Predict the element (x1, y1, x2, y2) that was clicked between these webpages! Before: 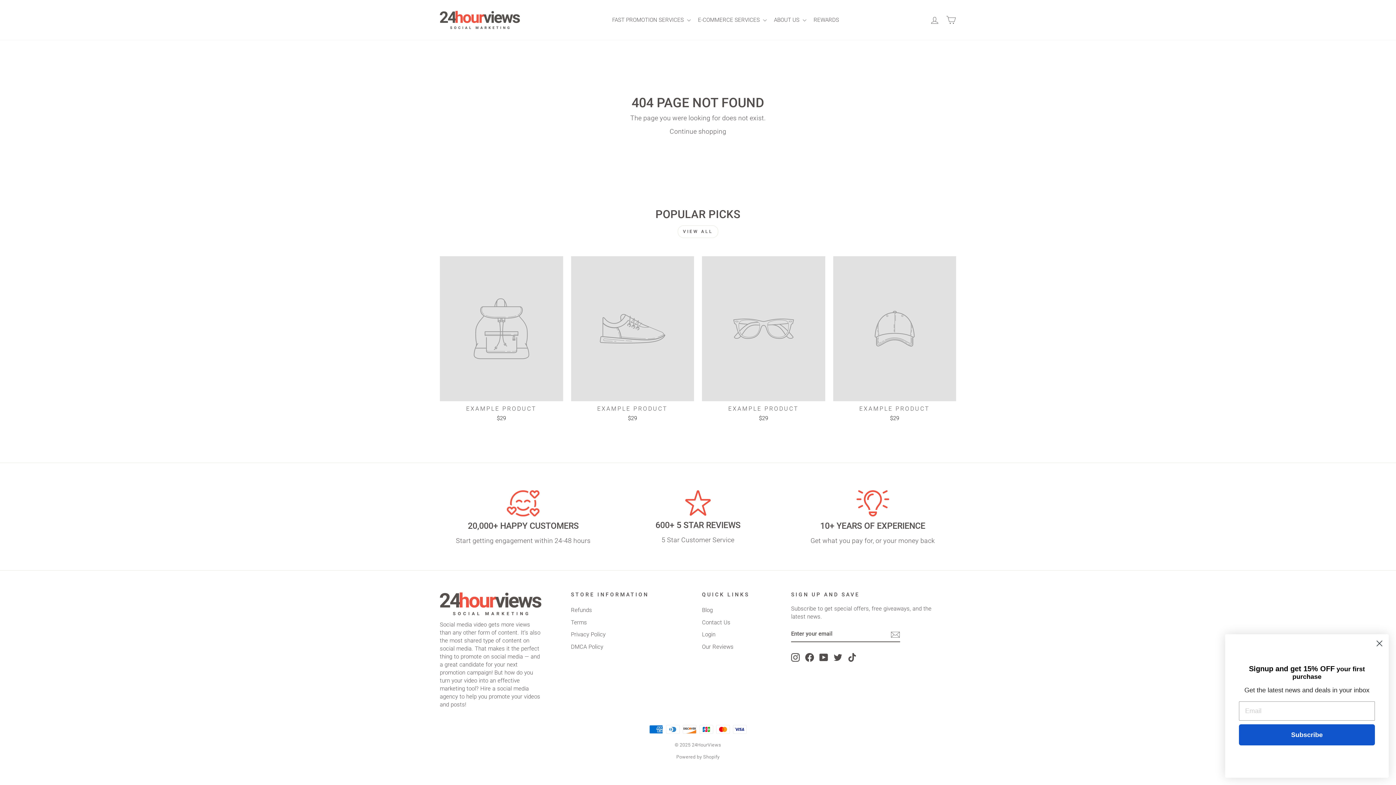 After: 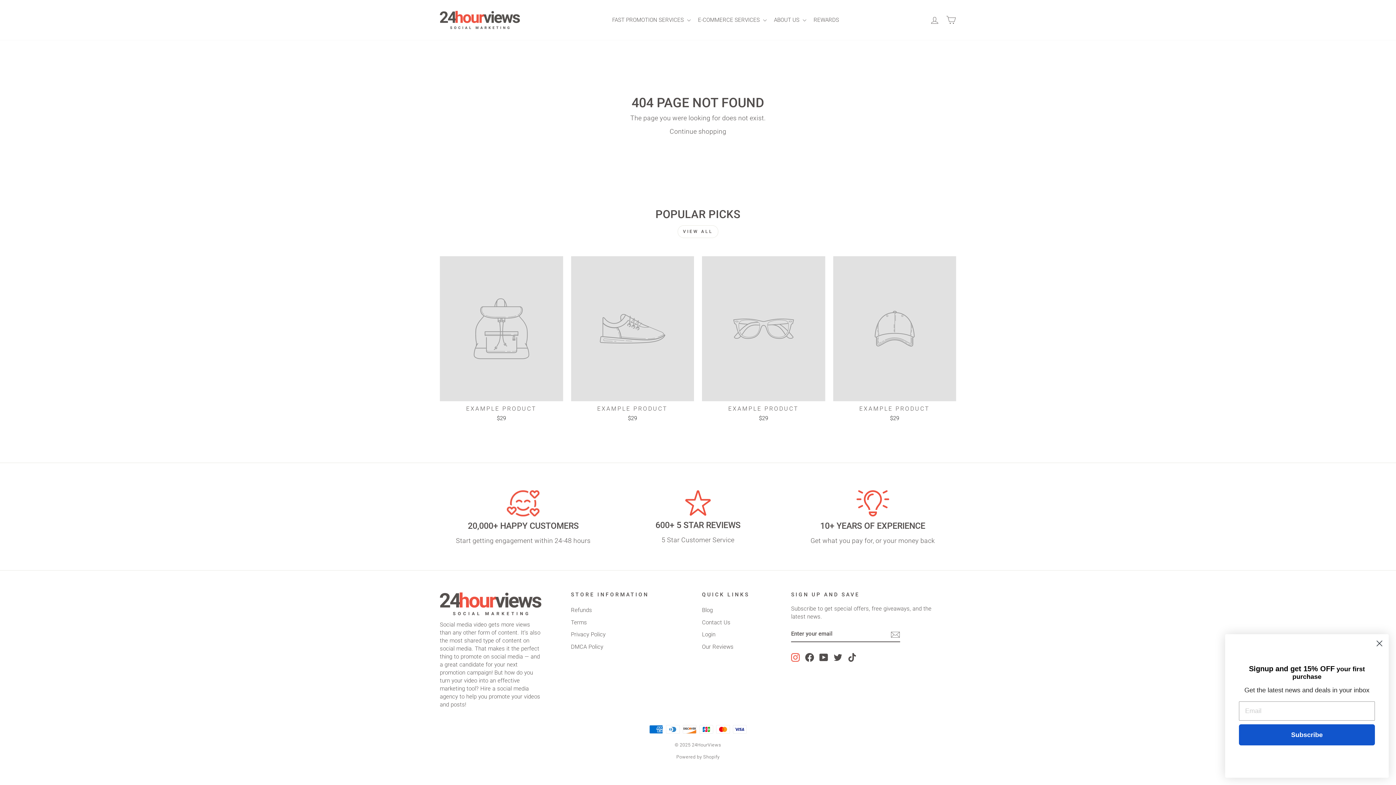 Action: label: Instagram bbox: (791, 653, 800, 662)